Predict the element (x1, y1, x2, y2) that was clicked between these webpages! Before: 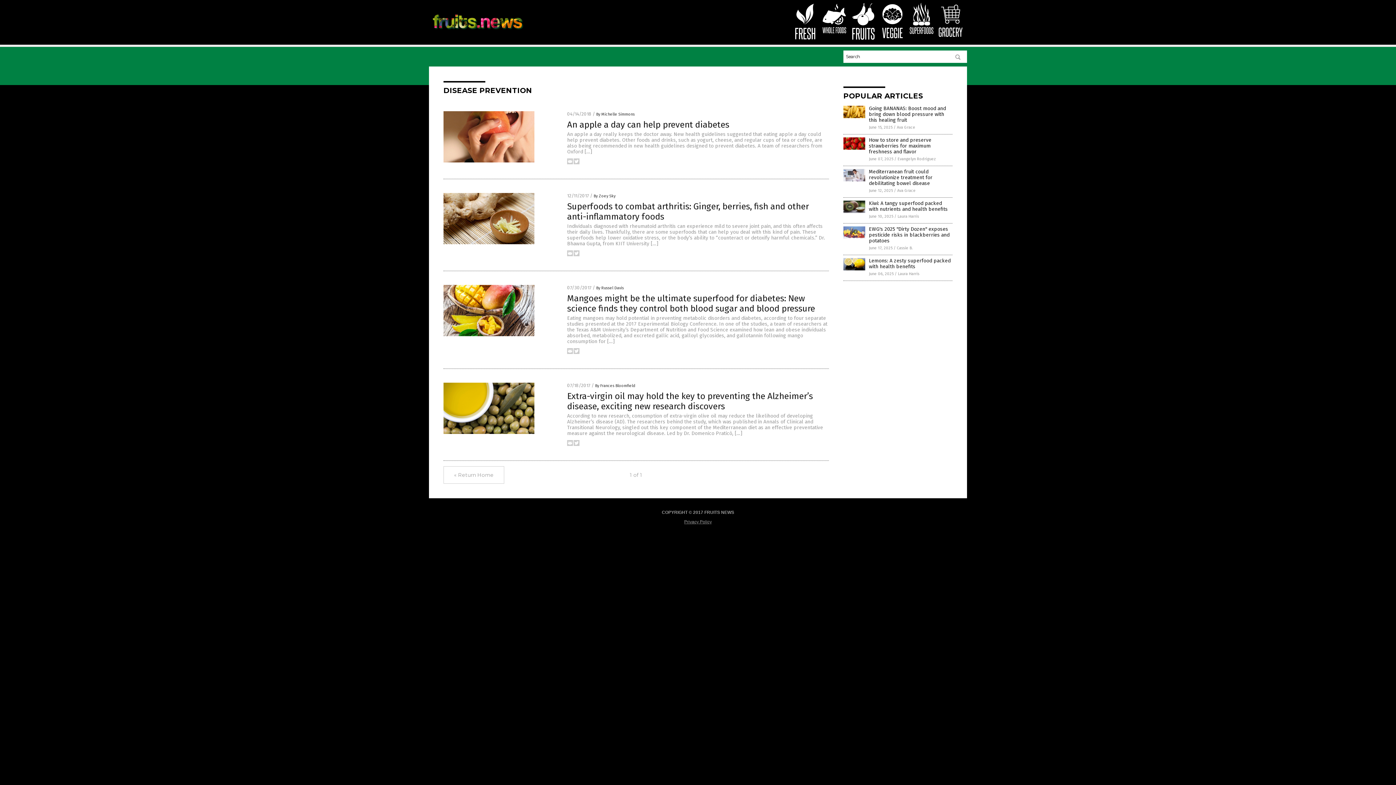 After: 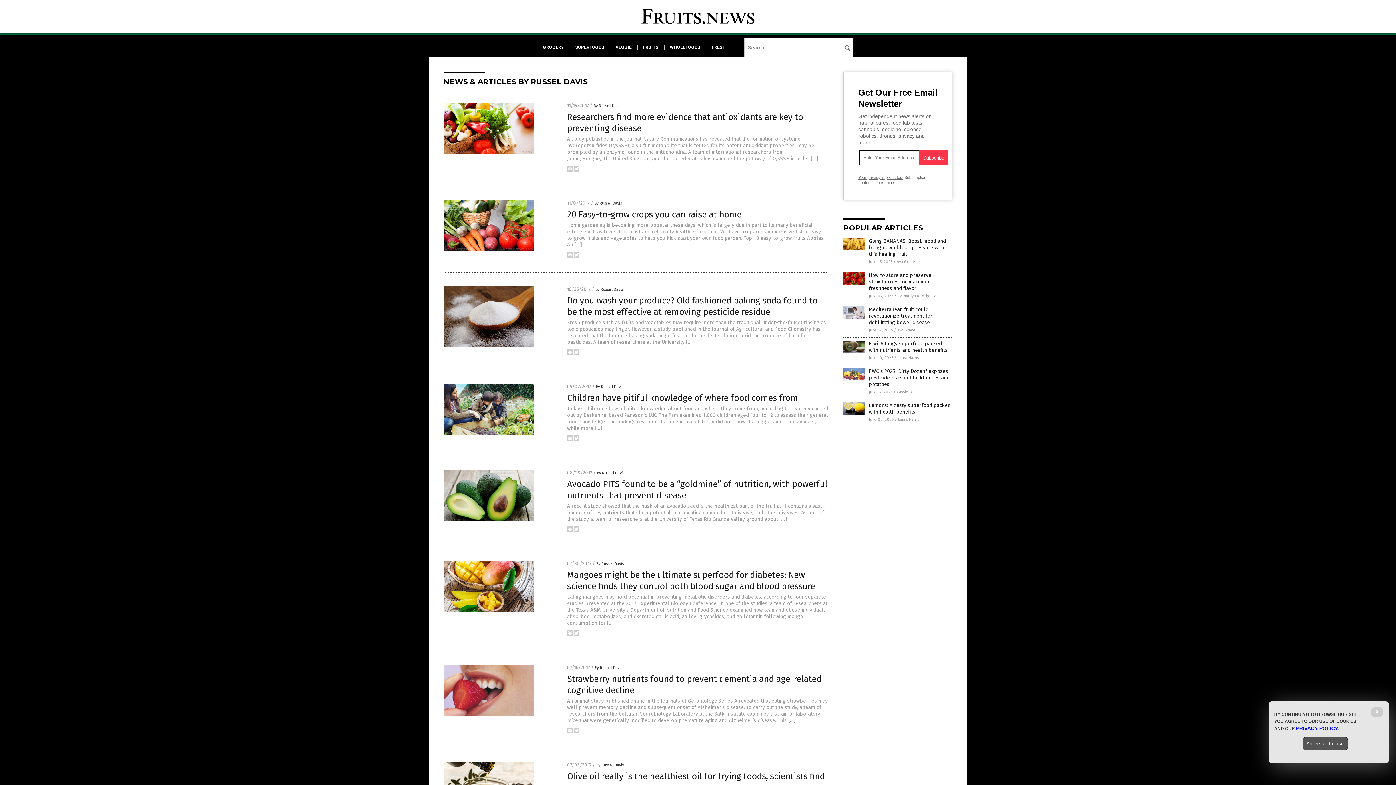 Action: label: By Russel Davis bbox: (596, 285, 624, 290)